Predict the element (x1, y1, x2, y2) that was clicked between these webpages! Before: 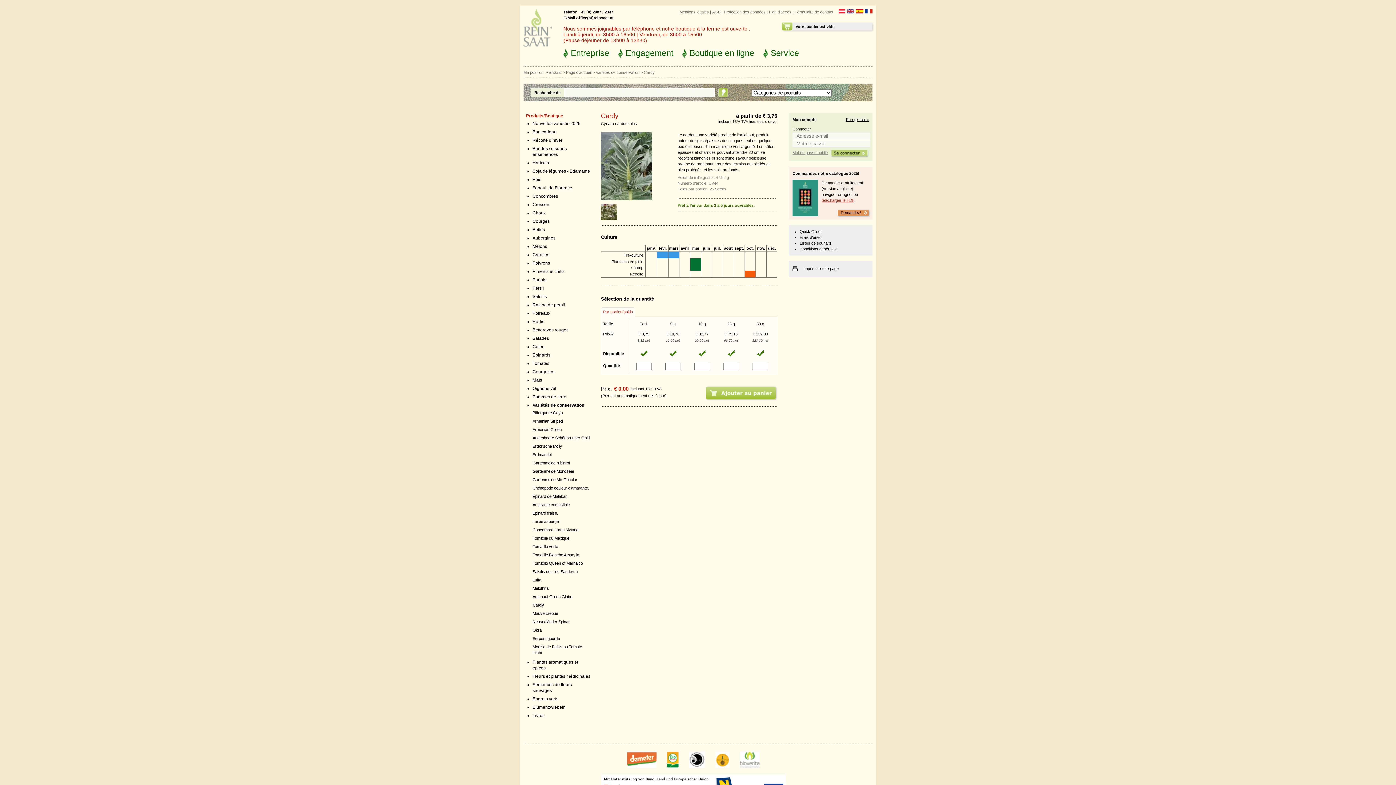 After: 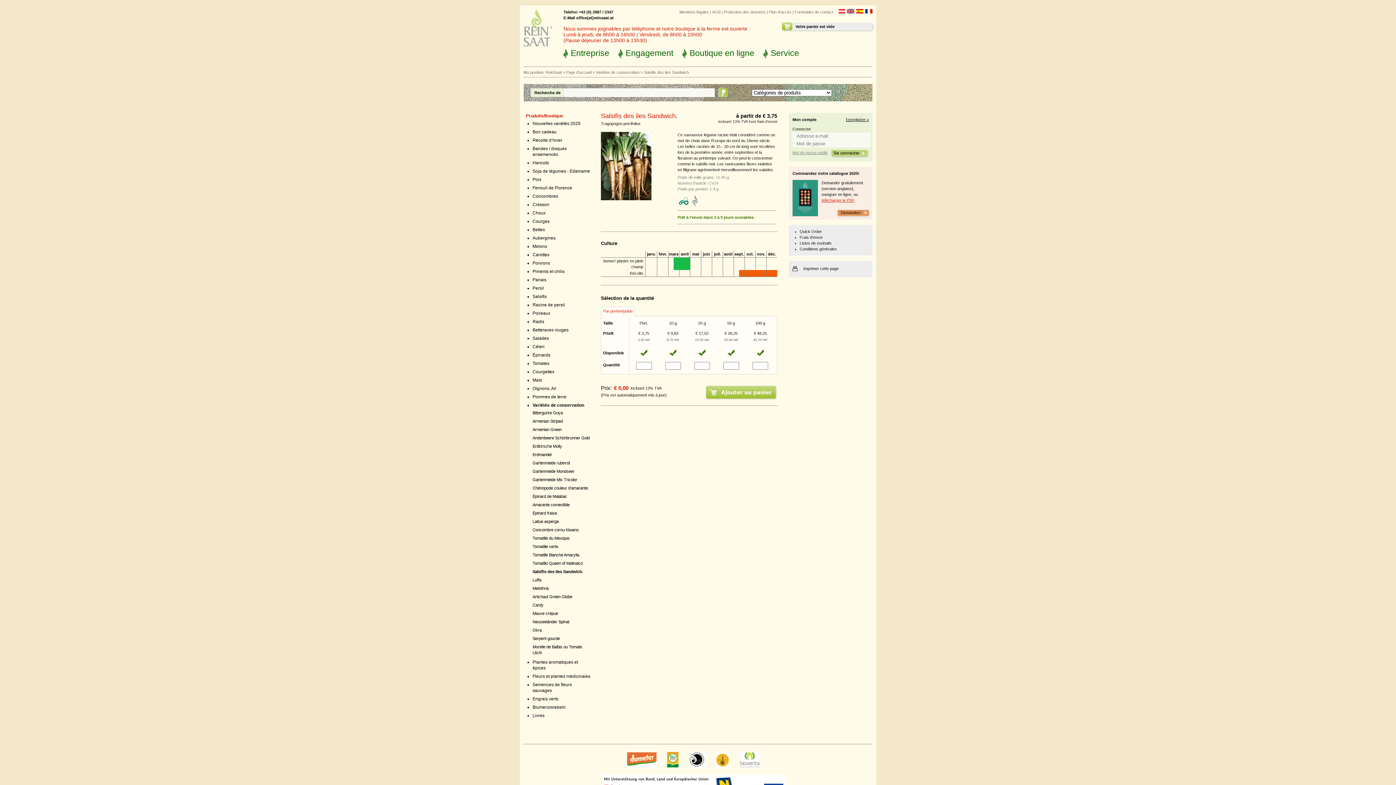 Action: bbox: (532, 569, 578, 574) label: Salsifis des iles Sandwich.